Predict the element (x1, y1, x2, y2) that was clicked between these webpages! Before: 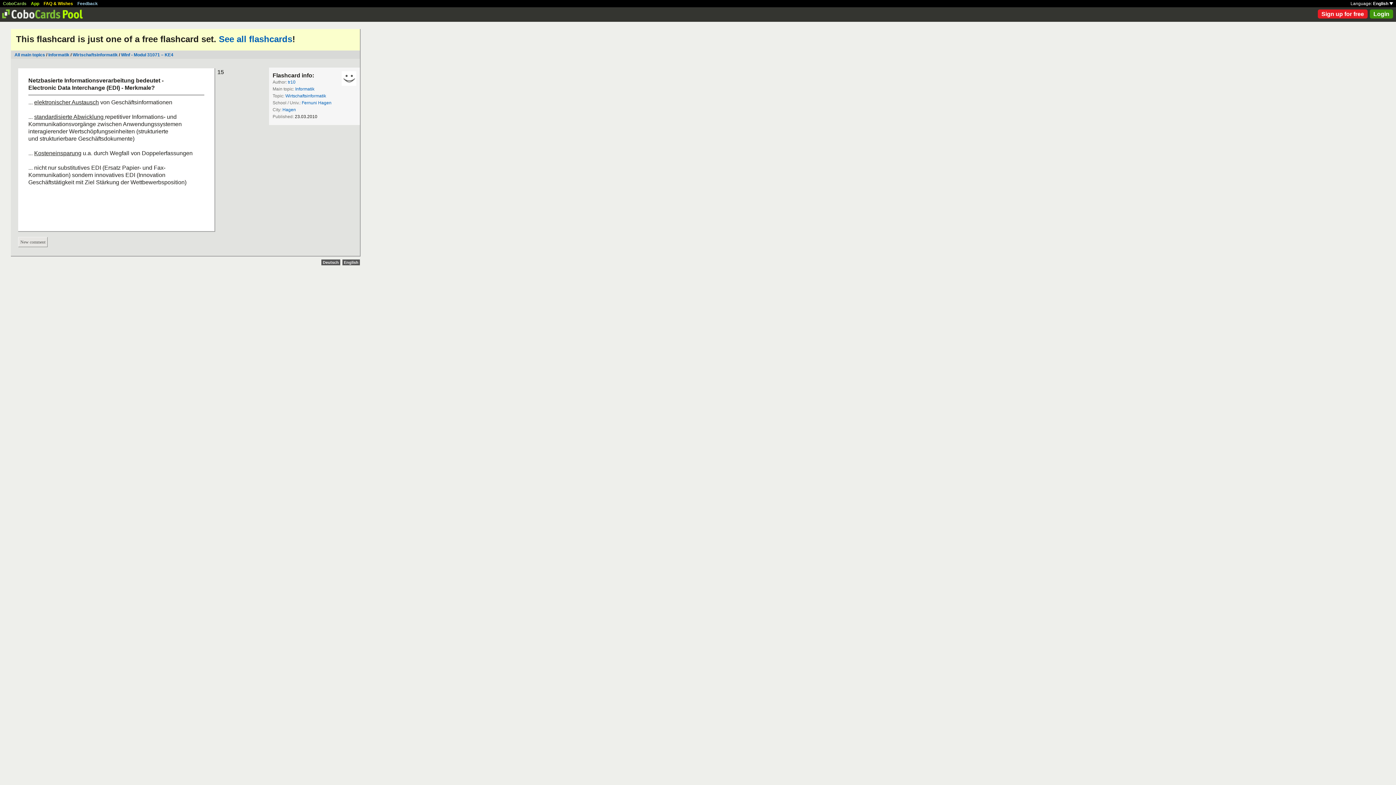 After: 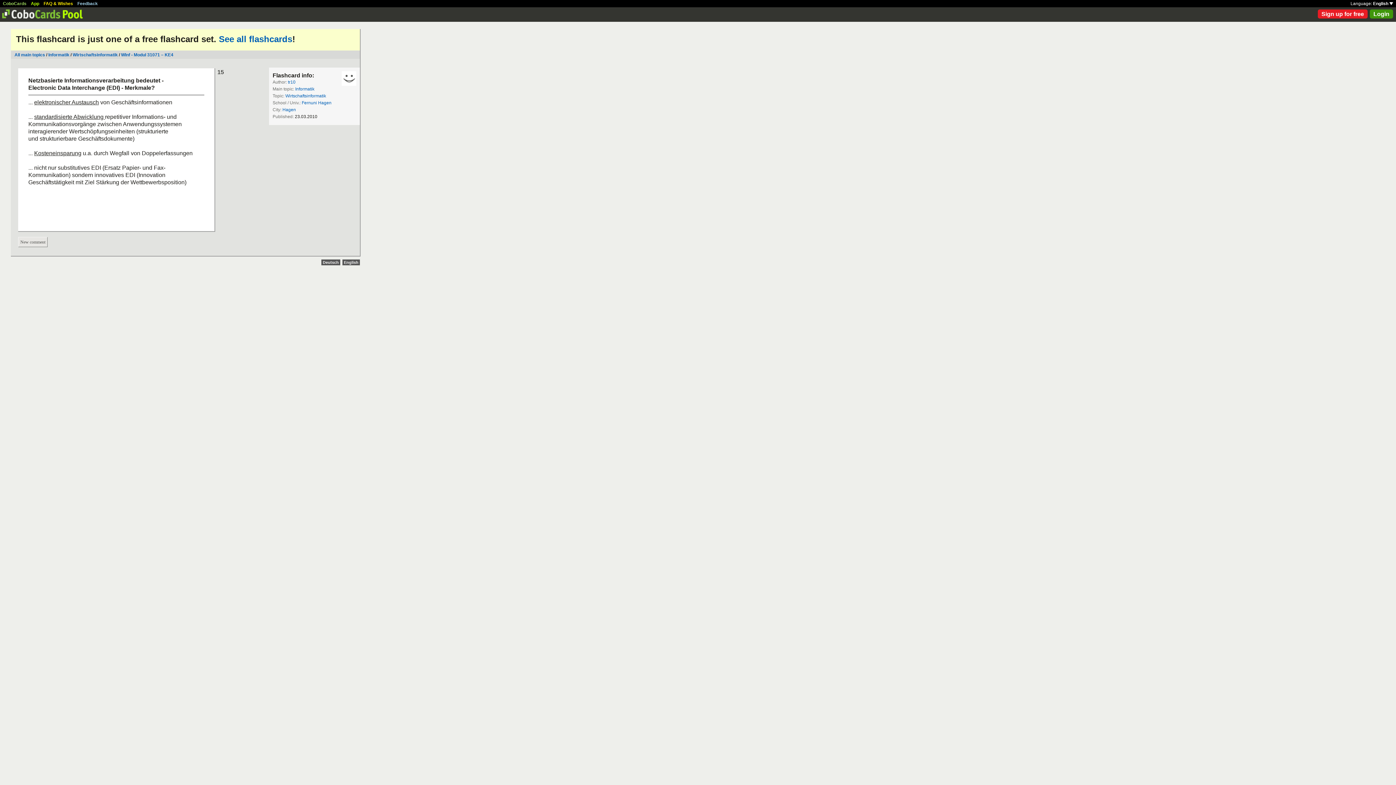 Action: bbox: (2, 1, 26, 6) label: CoboCards